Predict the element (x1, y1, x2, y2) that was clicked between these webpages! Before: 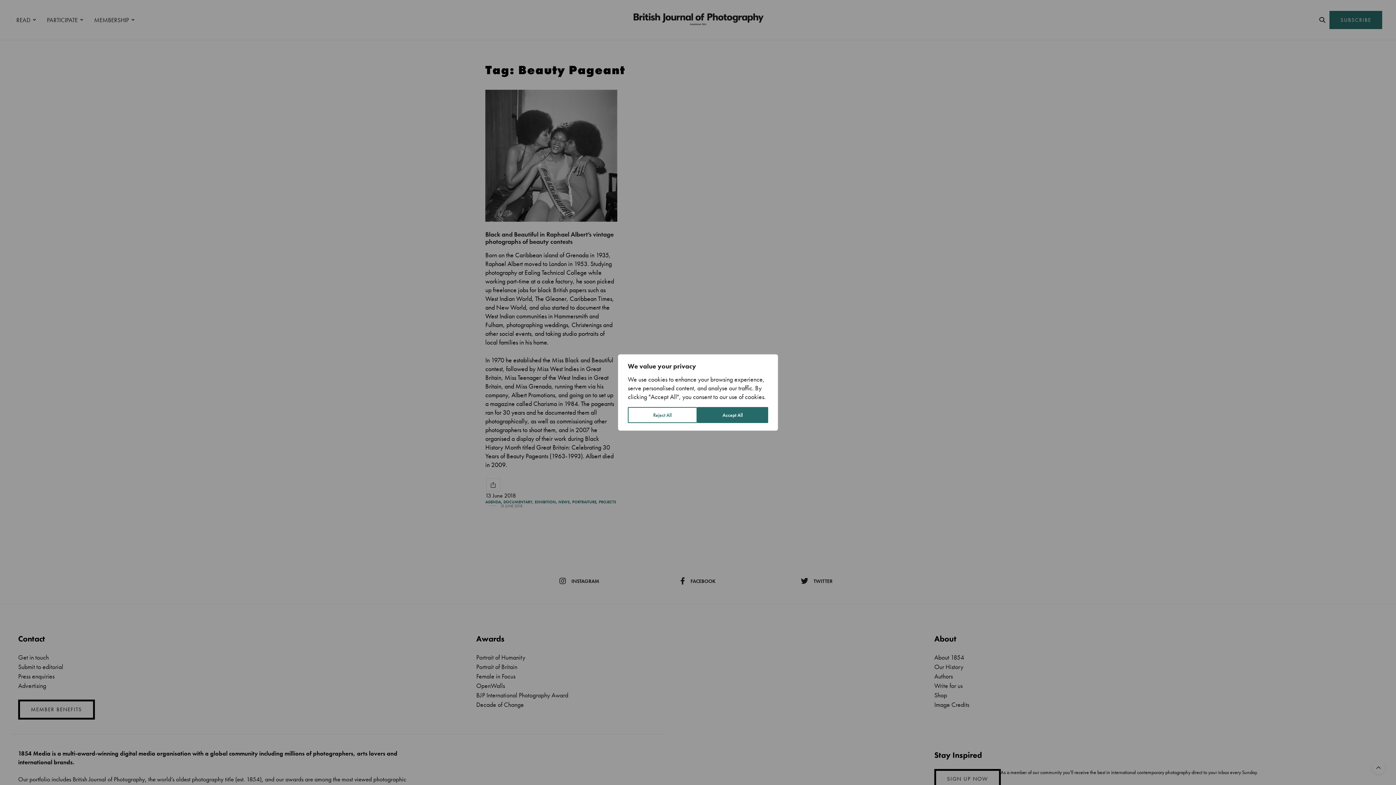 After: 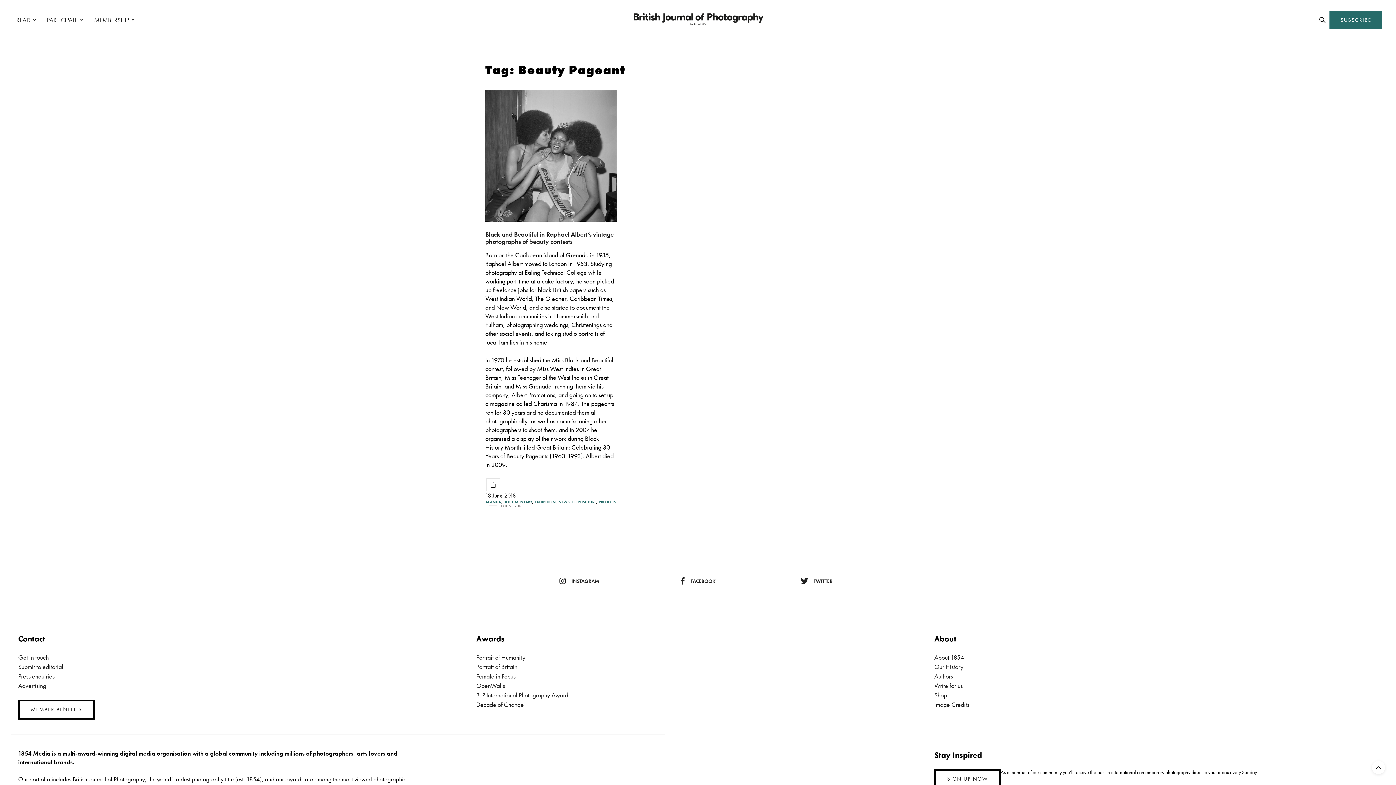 Action: label: Accept All bbox: (697, 407, 768, 423)